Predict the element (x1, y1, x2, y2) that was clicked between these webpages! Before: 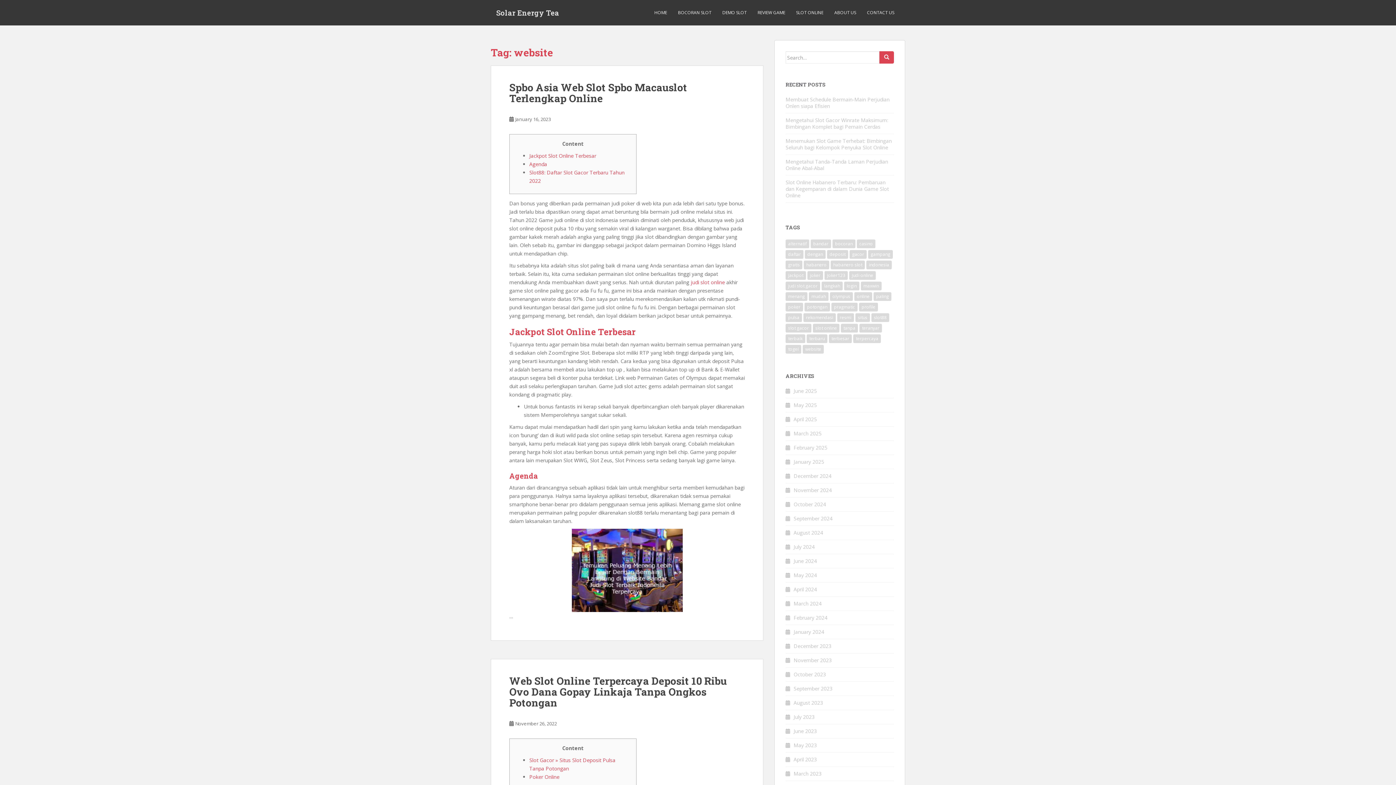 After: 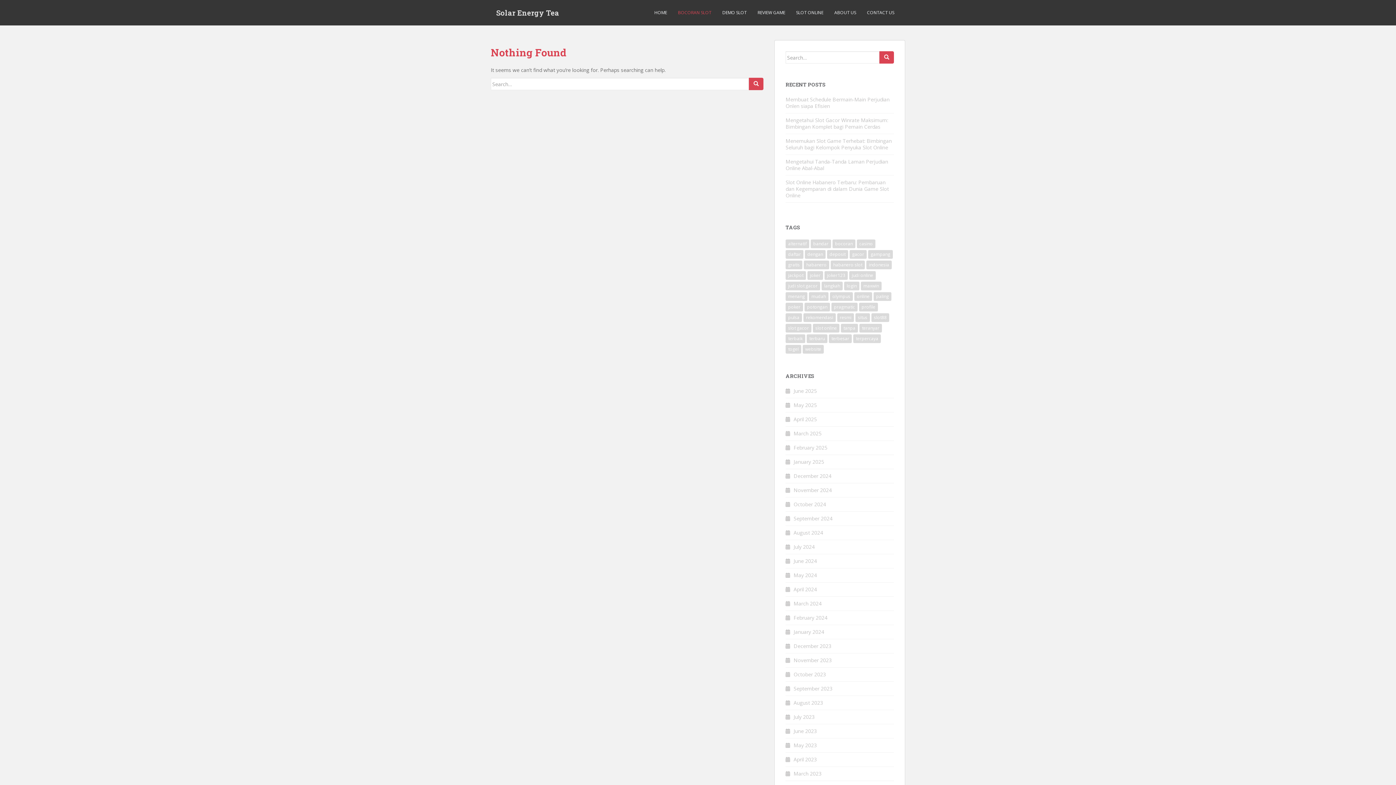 Action: label: BOCORAN SLOT bbox: (678, 5, 711, 20)